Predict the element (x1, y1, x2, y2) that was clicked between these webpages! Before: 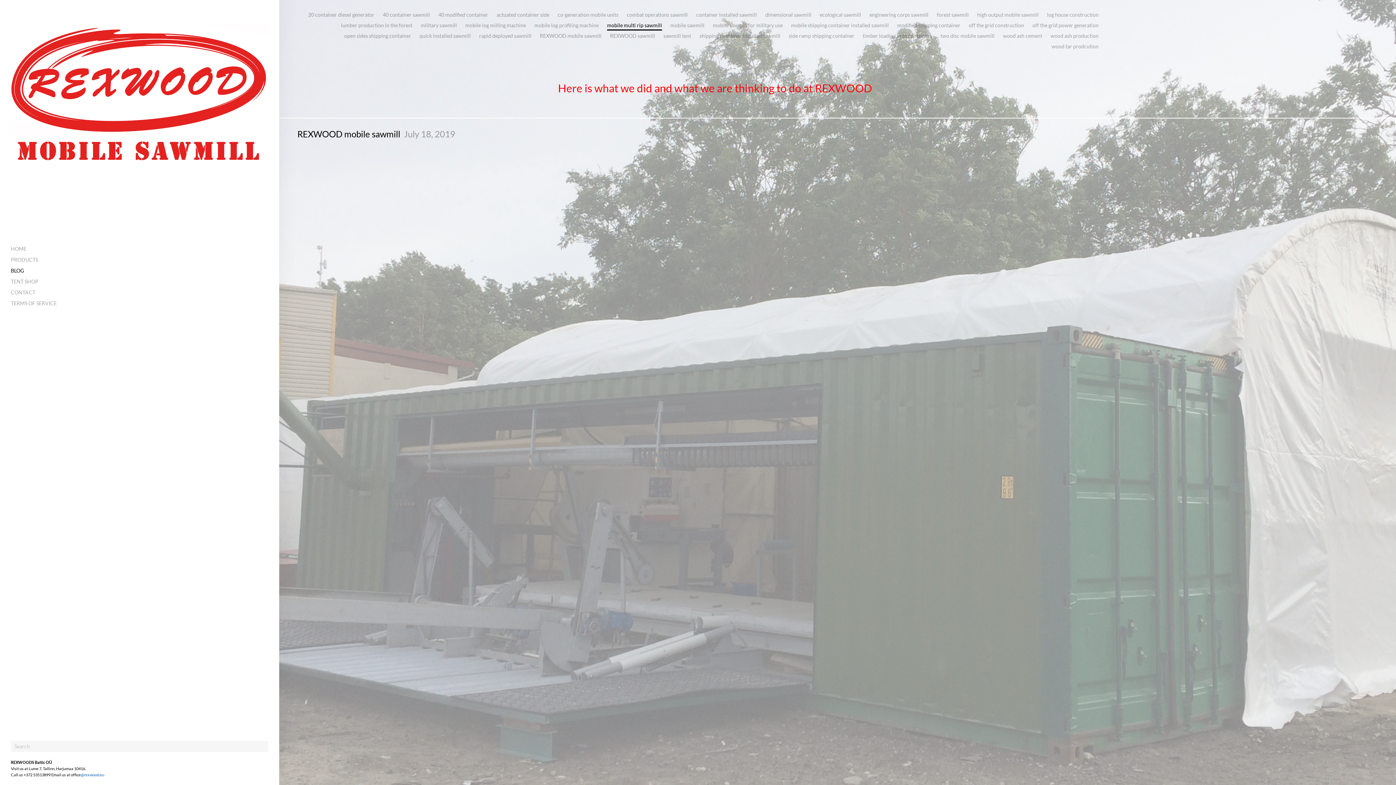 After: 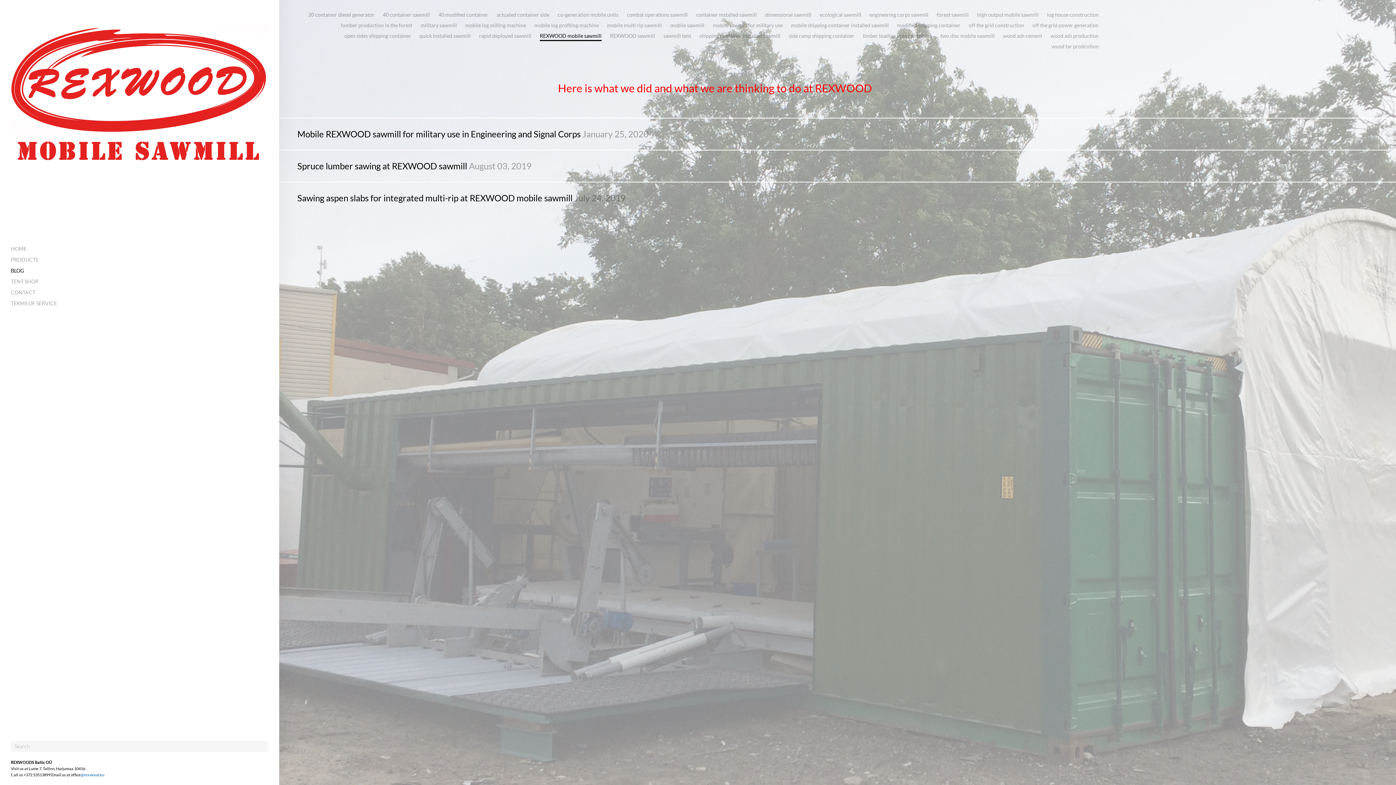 Action: bbox: (540, 33, 601, 38) label: REXWOOD mobile sawmill